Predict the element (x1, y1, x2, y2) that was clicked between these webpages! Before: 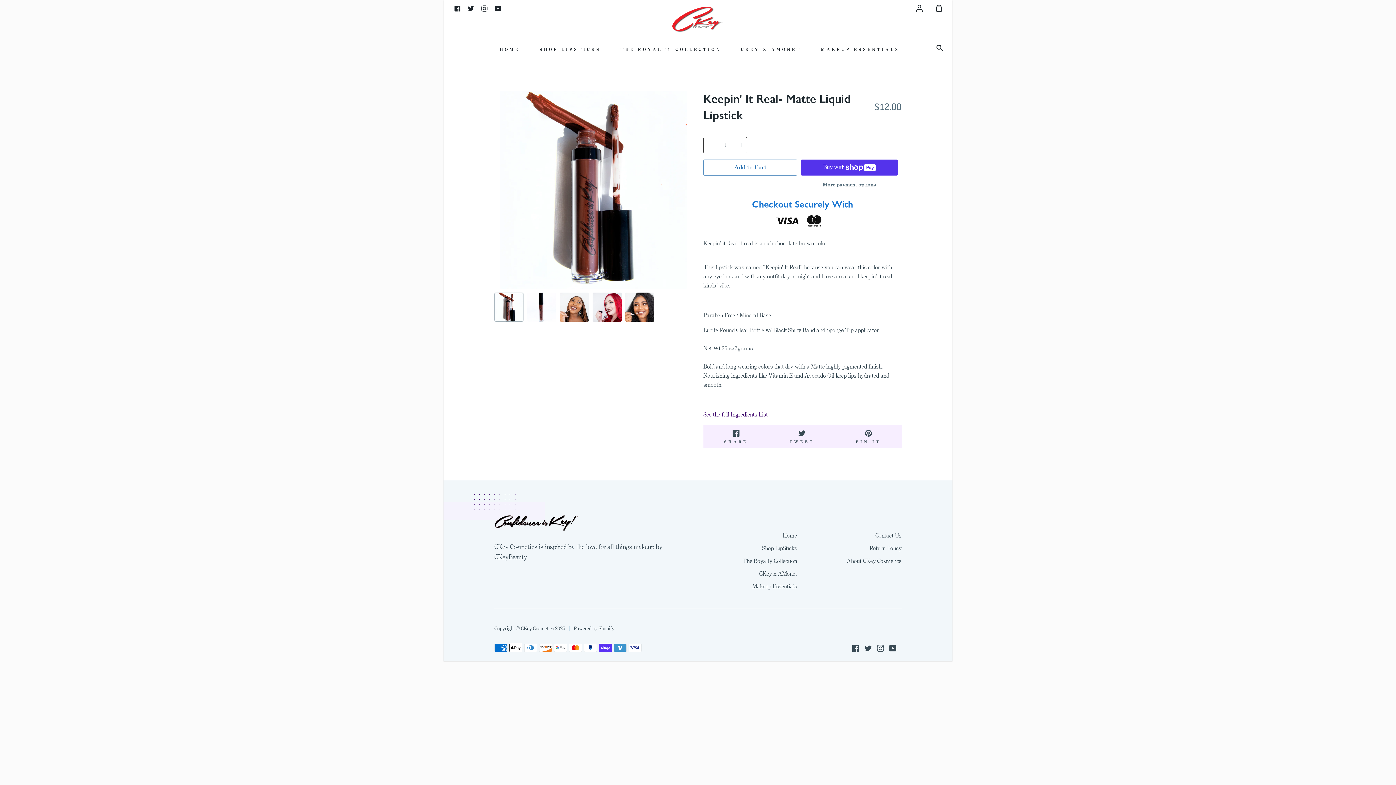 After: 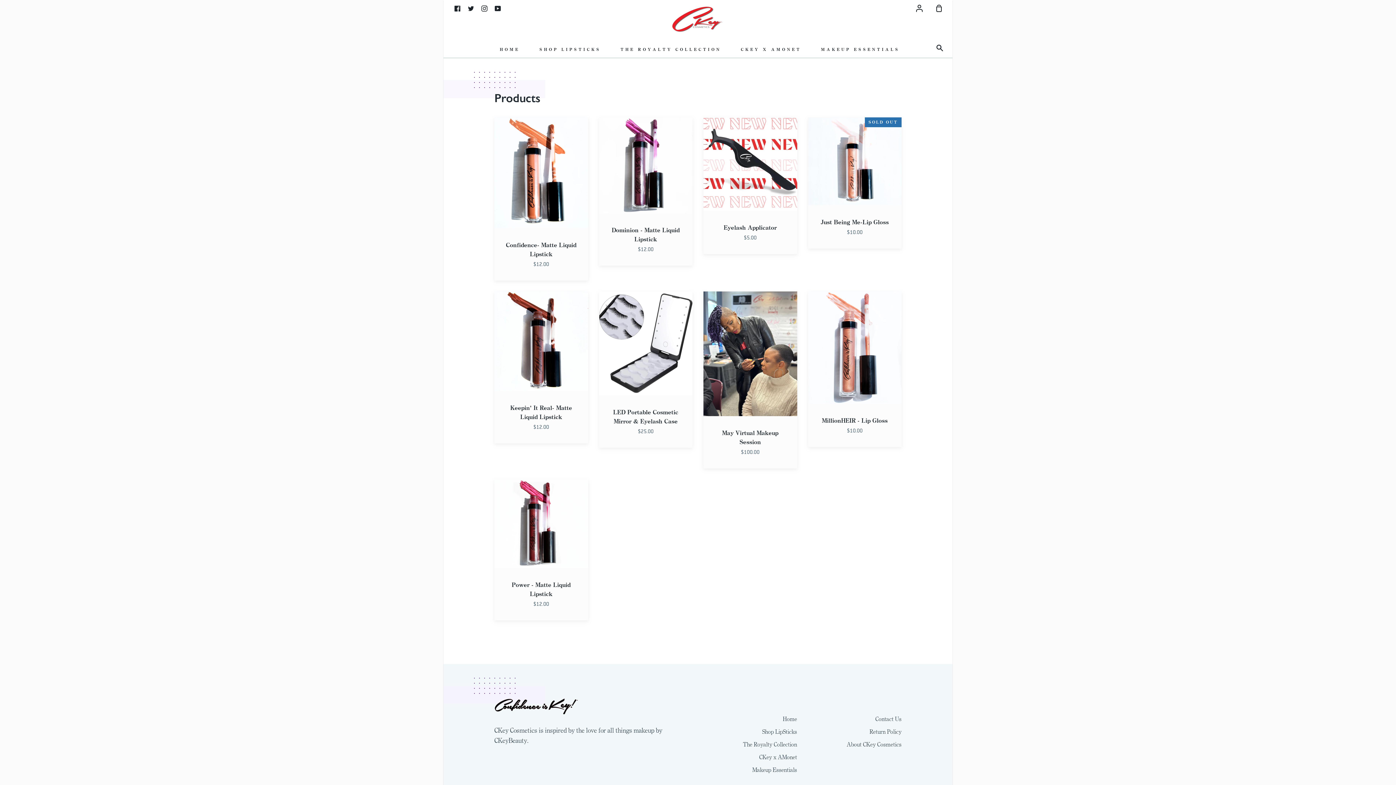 Action: label: SHOP LIPSTICKS bbox: (537, 41, 602, 57)